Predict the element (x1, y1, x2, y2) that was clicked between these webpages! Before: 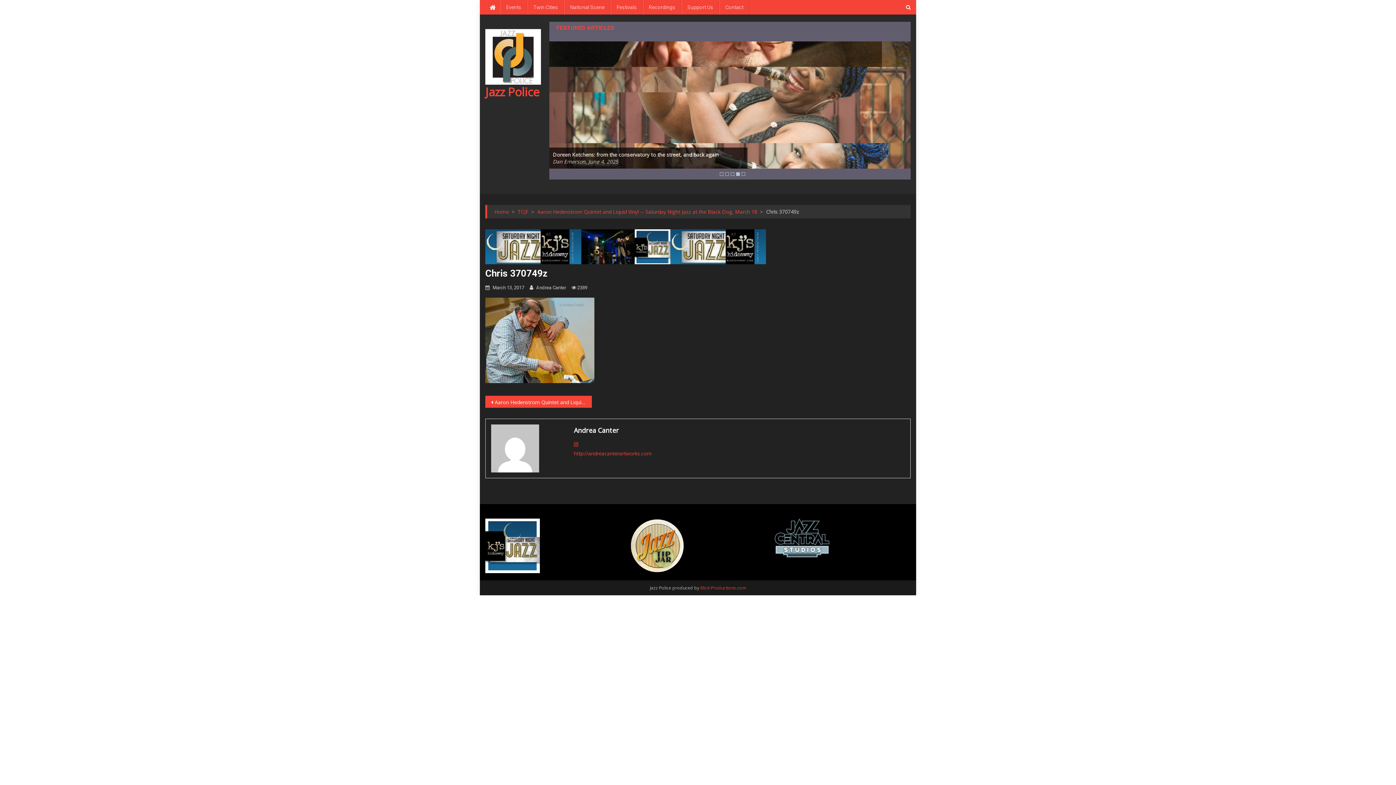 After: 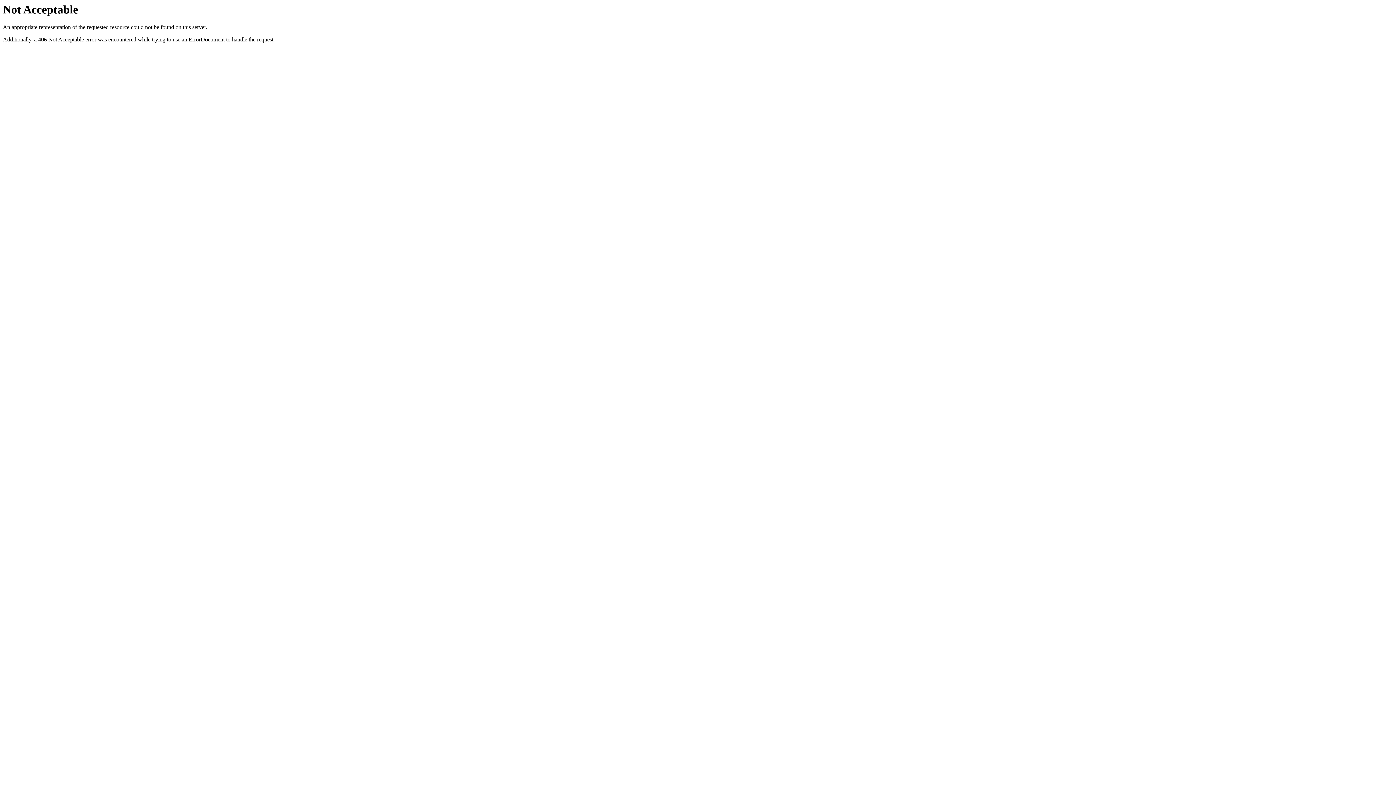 Action: bbox: (700, 584, 746, 591) label: Illicit-Productions.com